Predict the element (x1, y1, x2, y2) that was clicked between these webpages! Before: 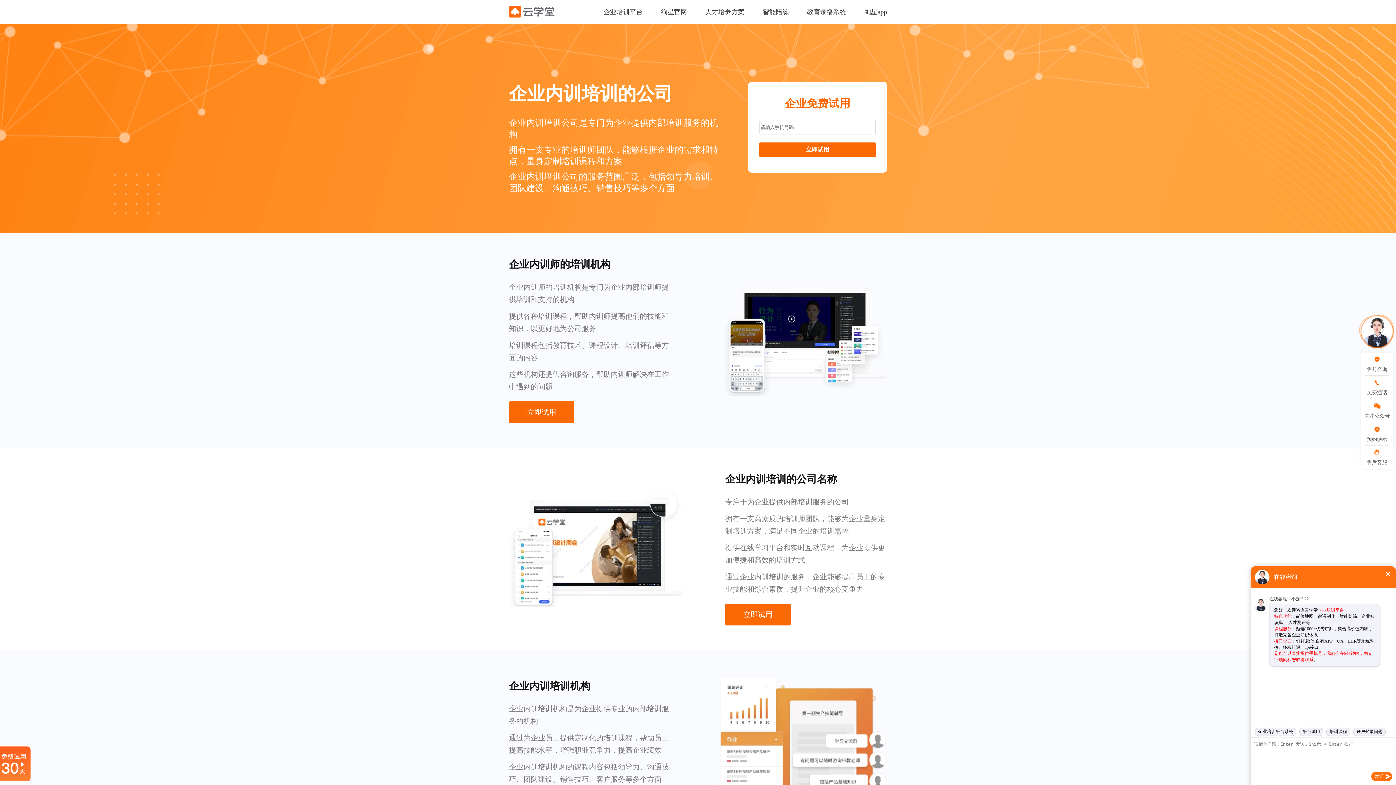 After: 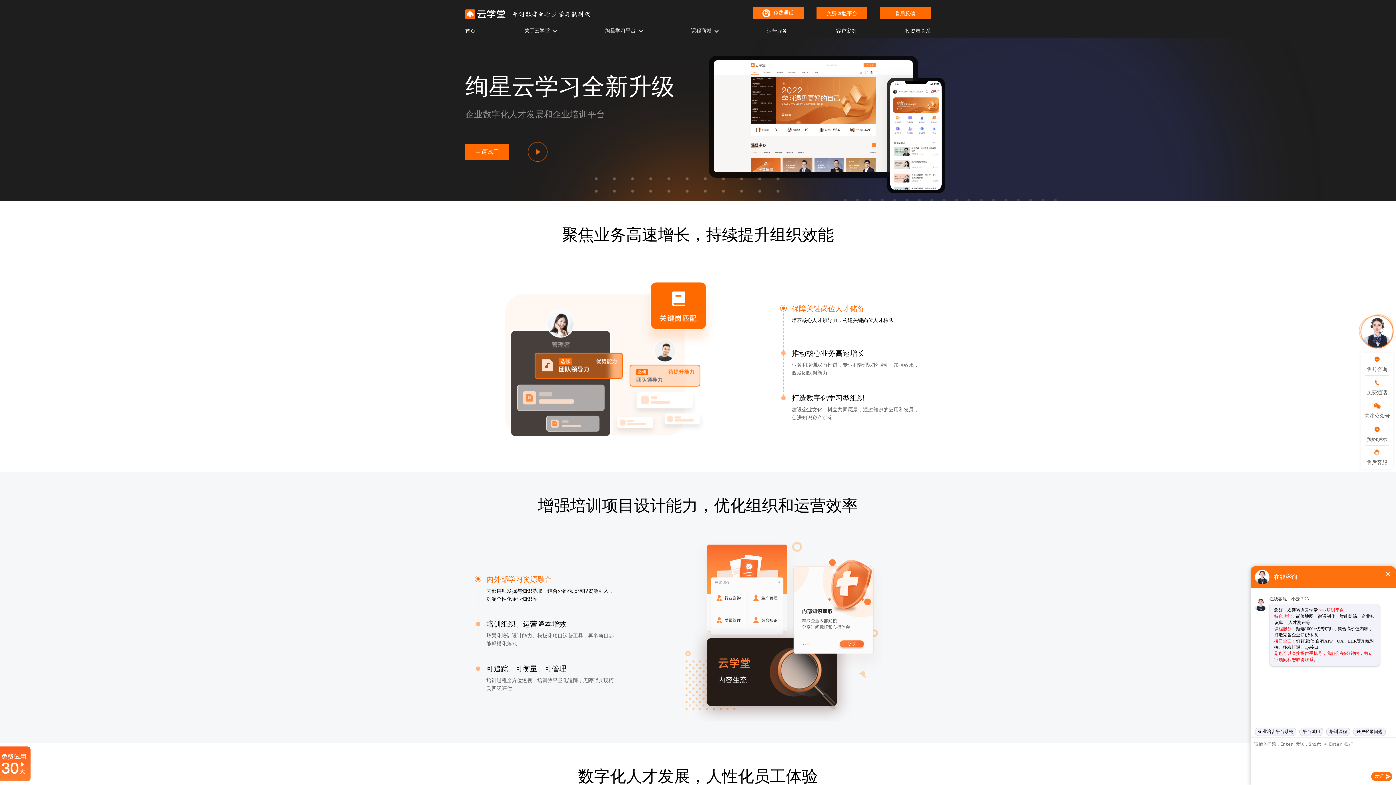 Action: bbox: (661, 8, 687, 15) label: 绚星官网